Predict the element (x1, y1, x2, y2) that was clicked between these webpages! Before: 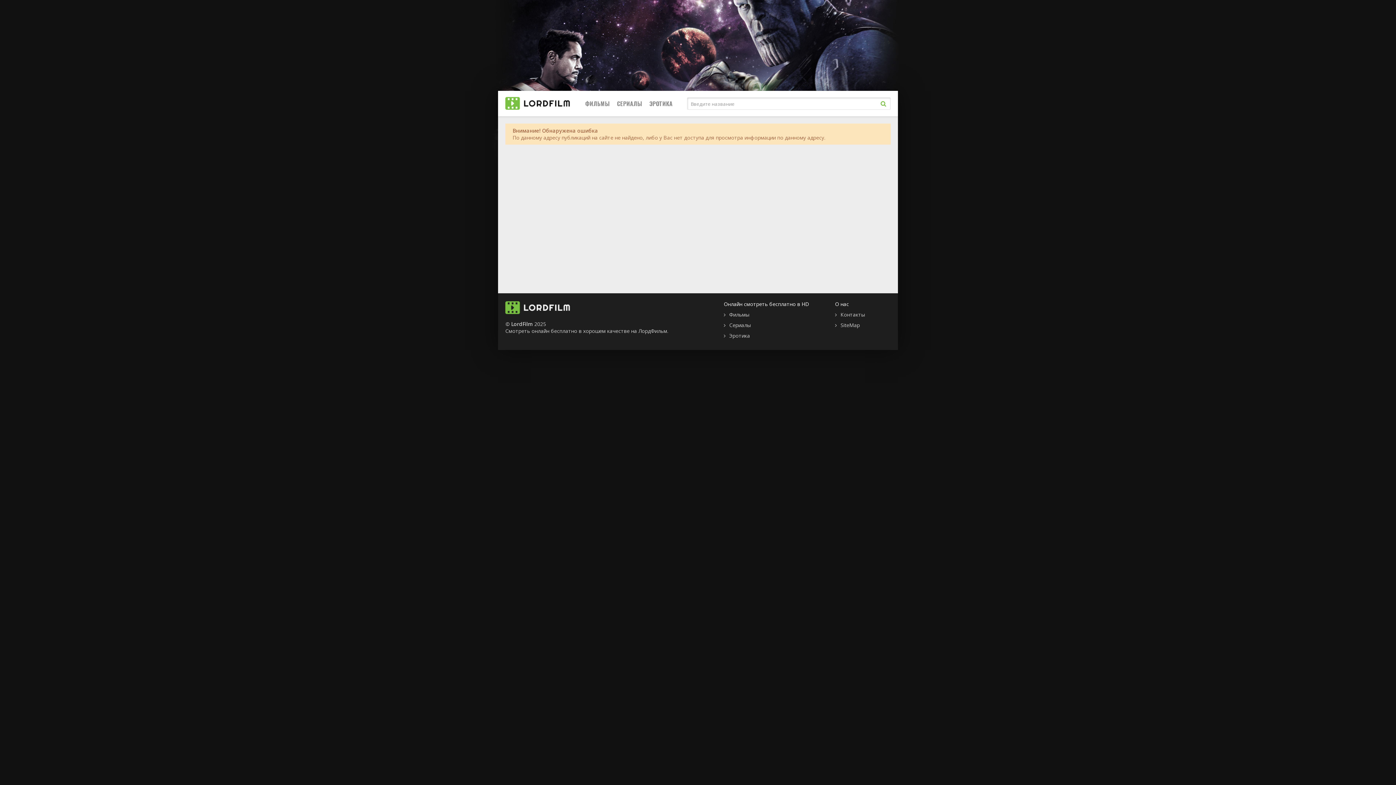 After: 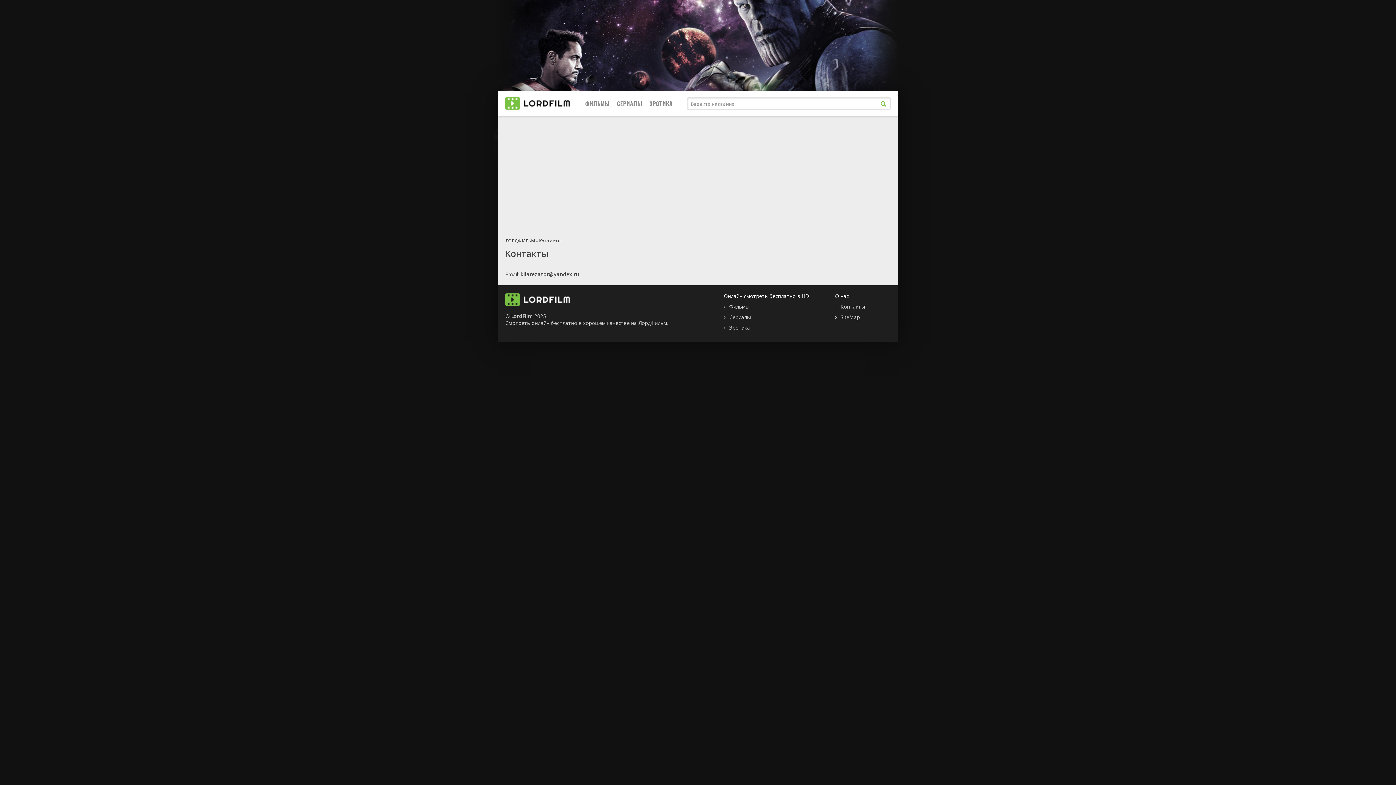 Action: label: Контакты bbox: (835, 311, 865, 318)